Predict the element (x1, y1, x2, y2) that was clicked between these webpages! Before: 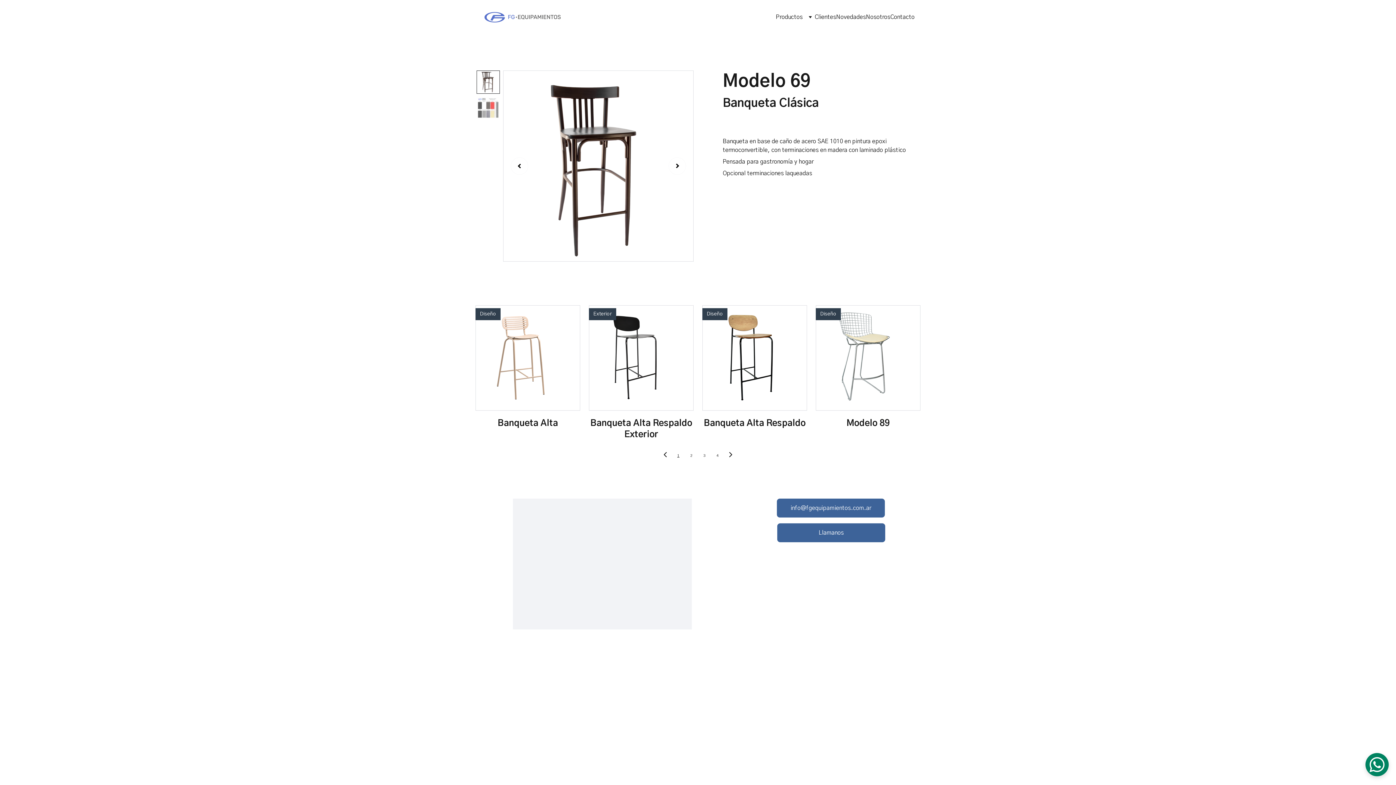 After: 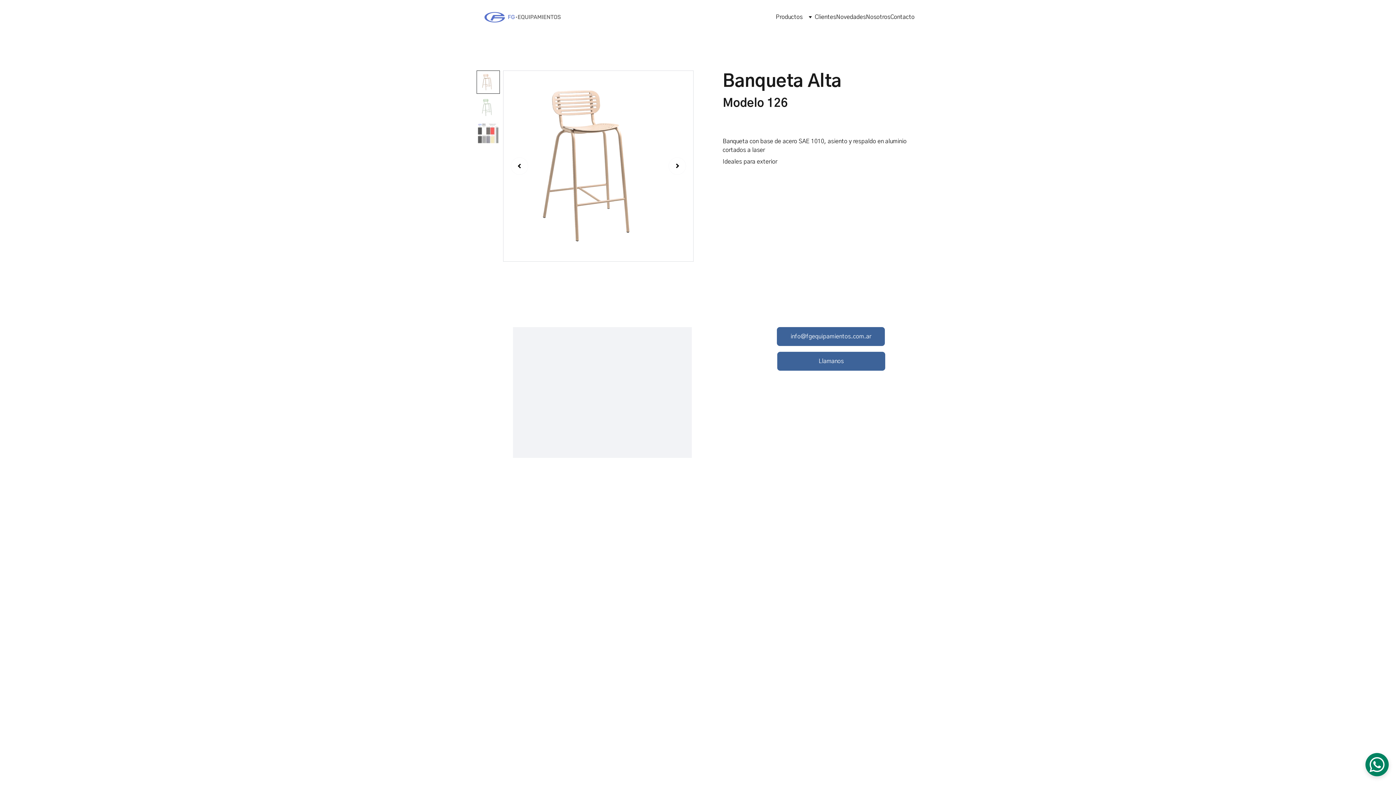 Action: bbox: (475, 305, 580, 443) label: Diseño

Banqueta Alta